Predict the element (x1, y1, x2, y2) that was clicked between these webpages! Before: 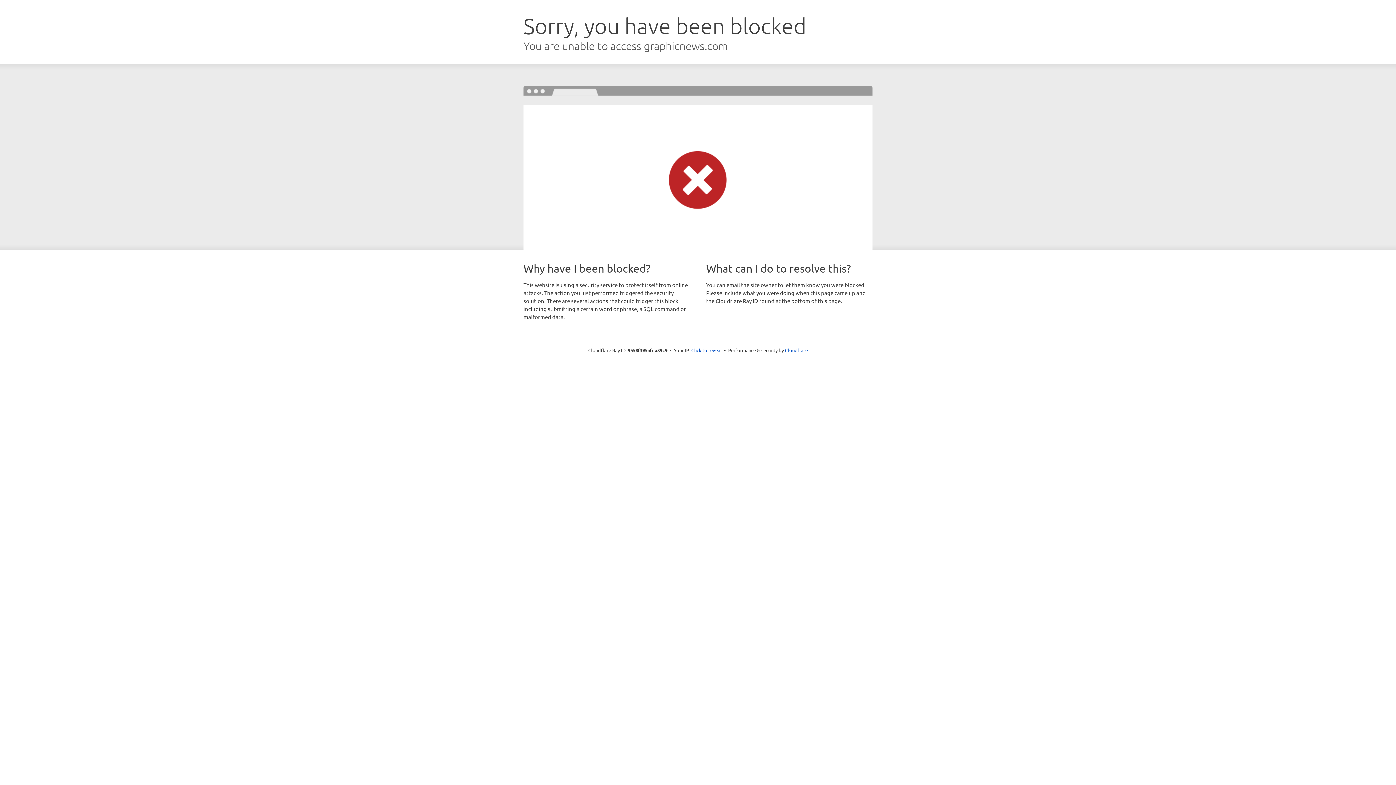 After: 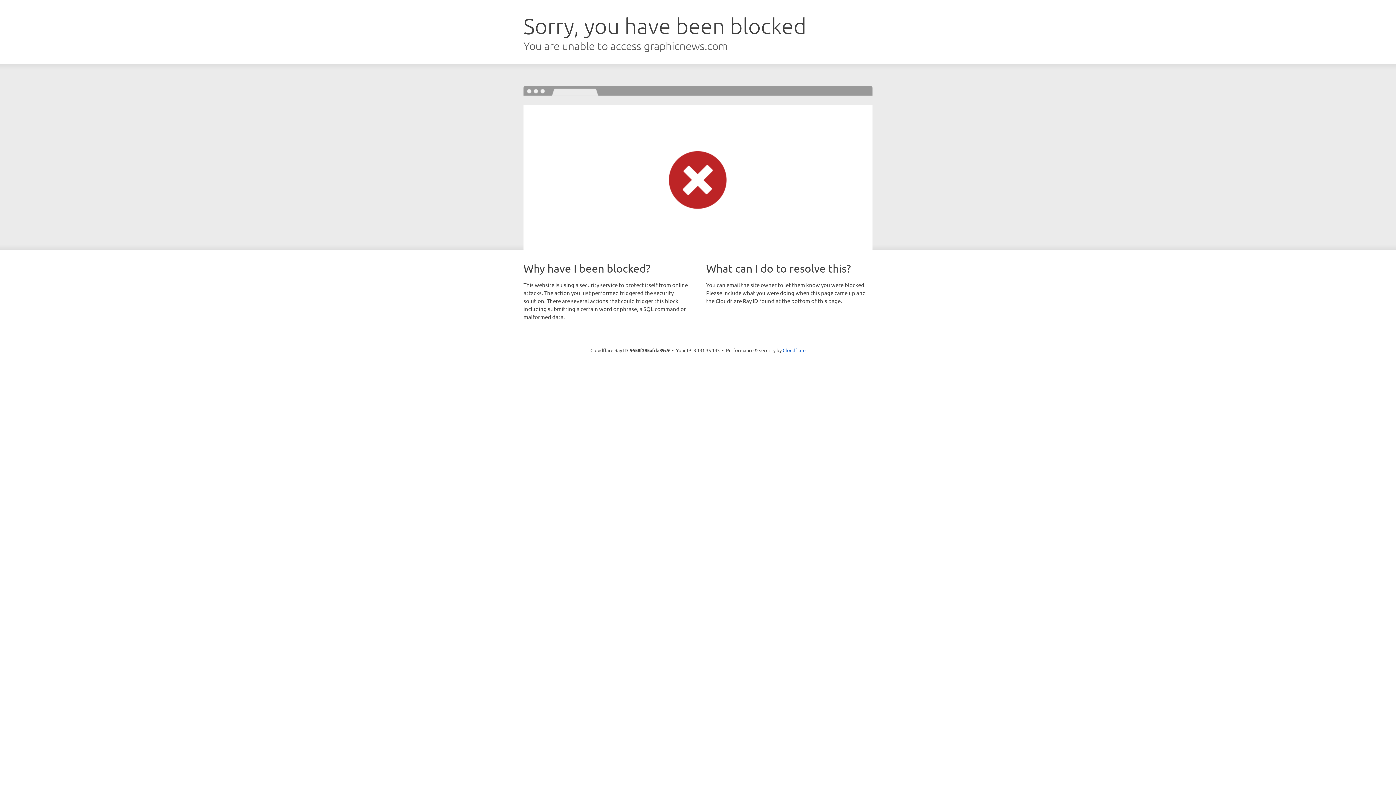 Action: bbox: (691, 346, 722, 353) label: Click to reveal